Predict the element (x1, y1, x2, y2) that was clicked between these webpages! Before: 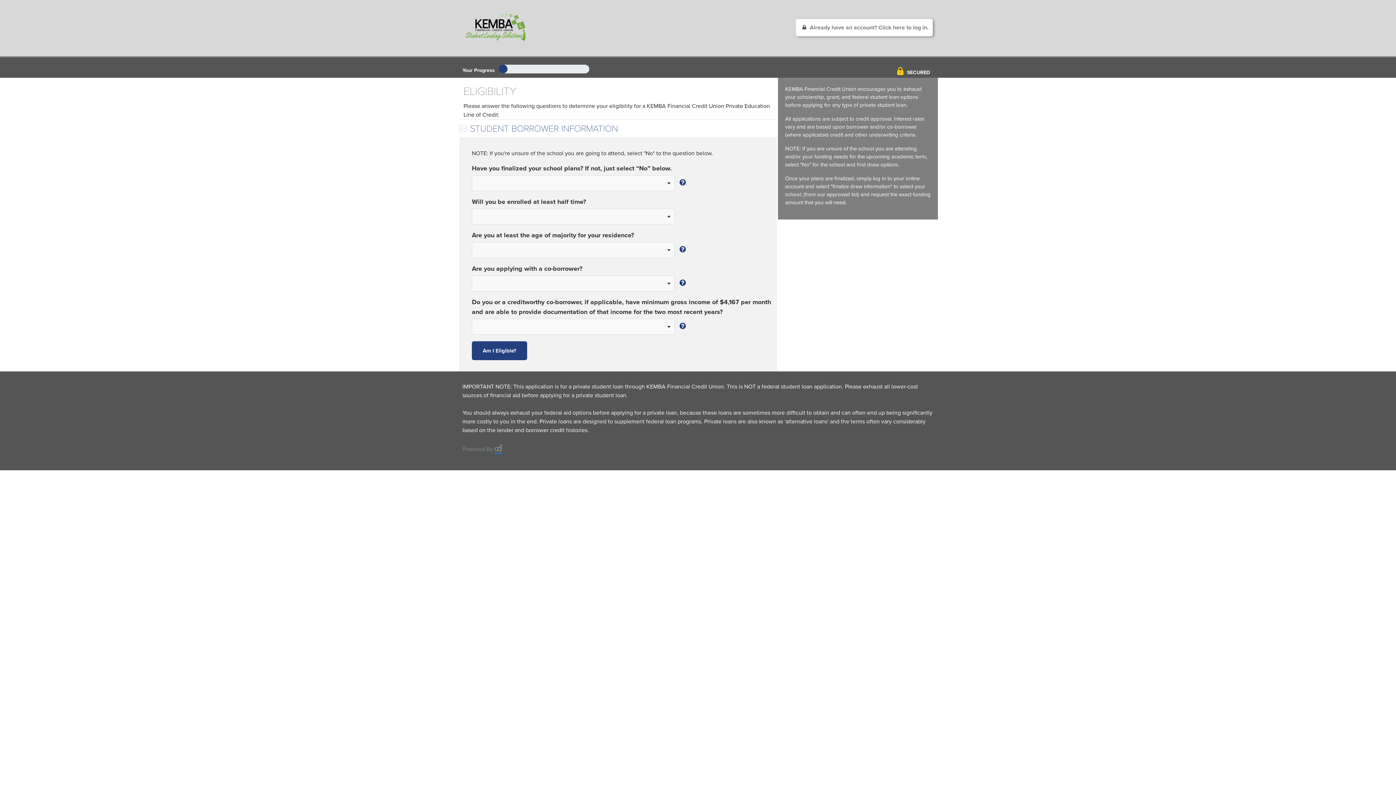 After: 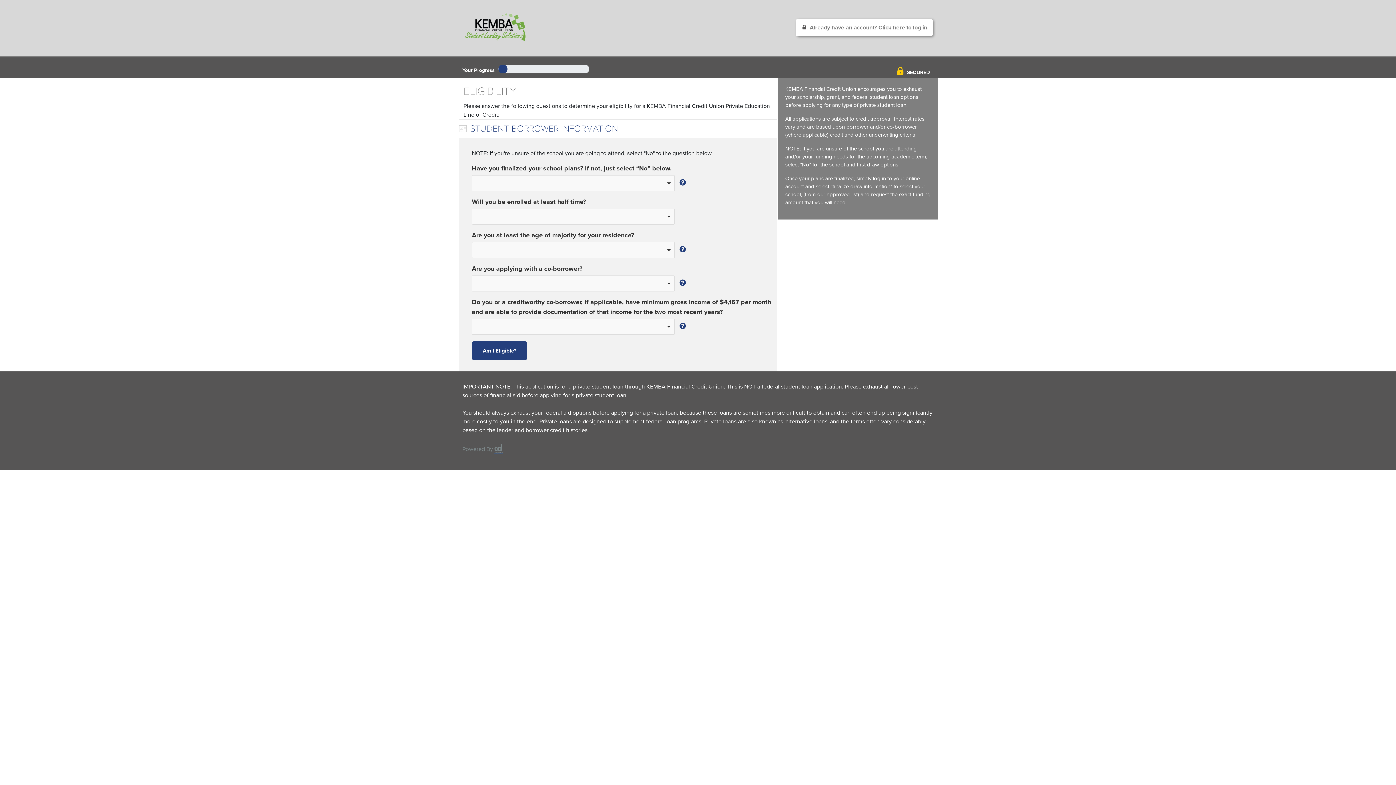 Action: bbox: (462, 0, 531, 56)